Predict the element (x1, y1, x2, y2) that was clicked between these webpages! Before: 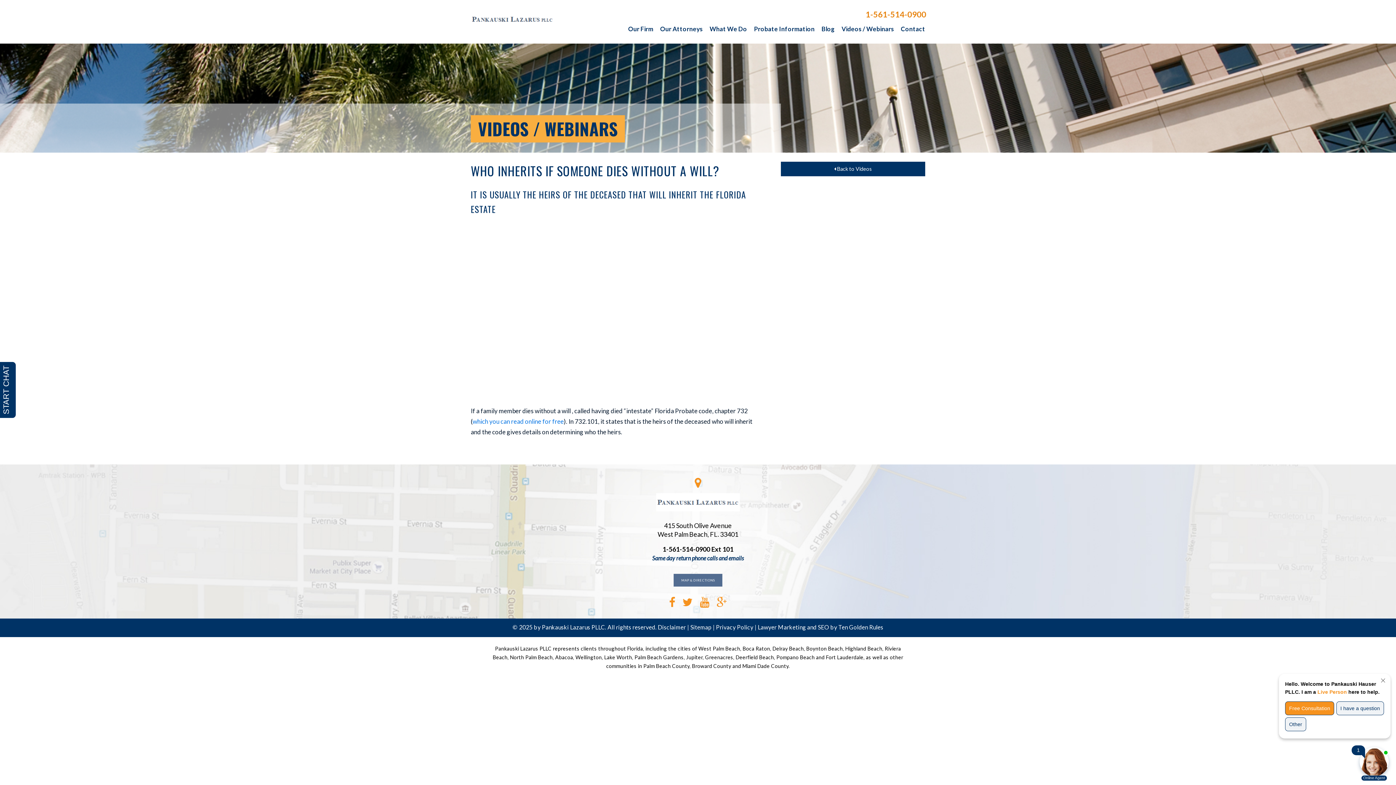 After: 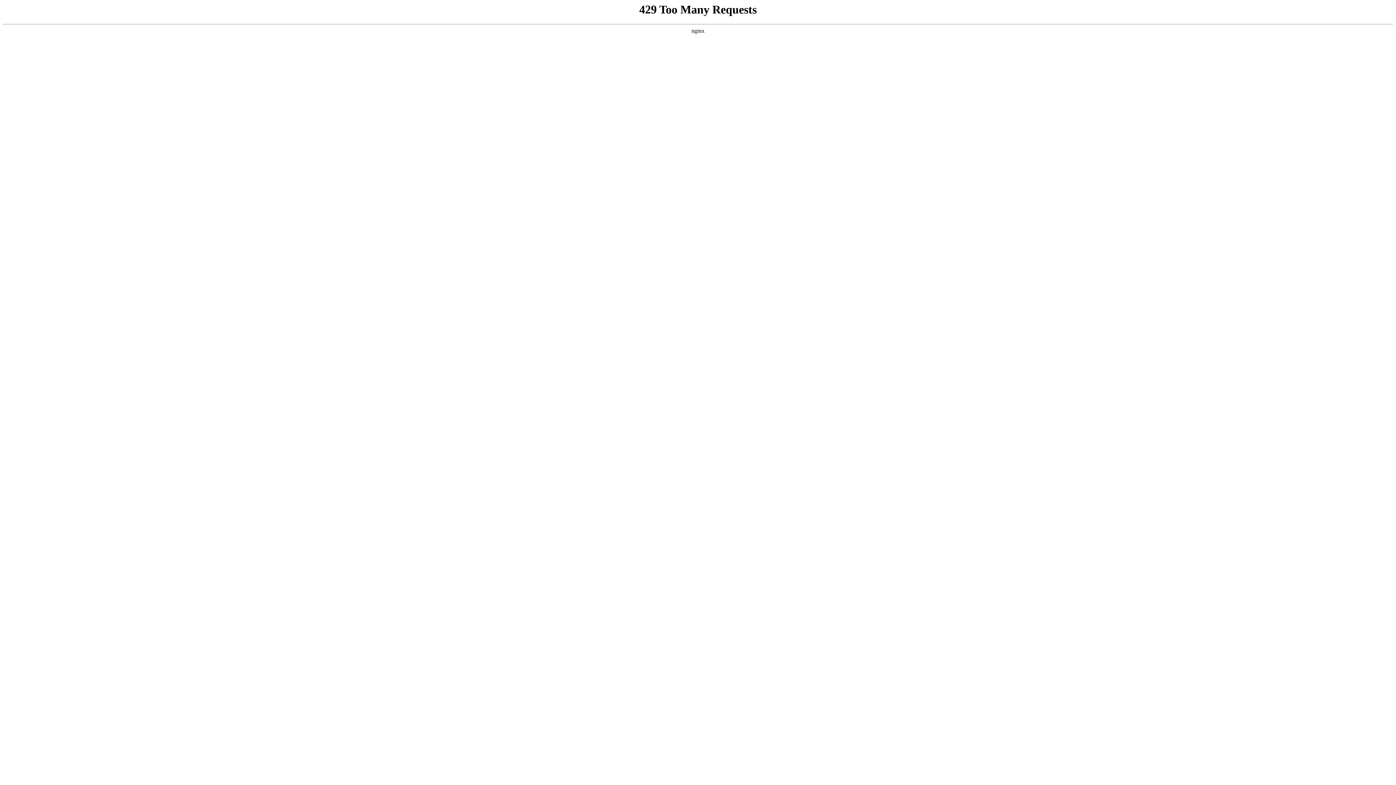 Action: bbox: (716, 624, 753, 630) label: Privacy Policy